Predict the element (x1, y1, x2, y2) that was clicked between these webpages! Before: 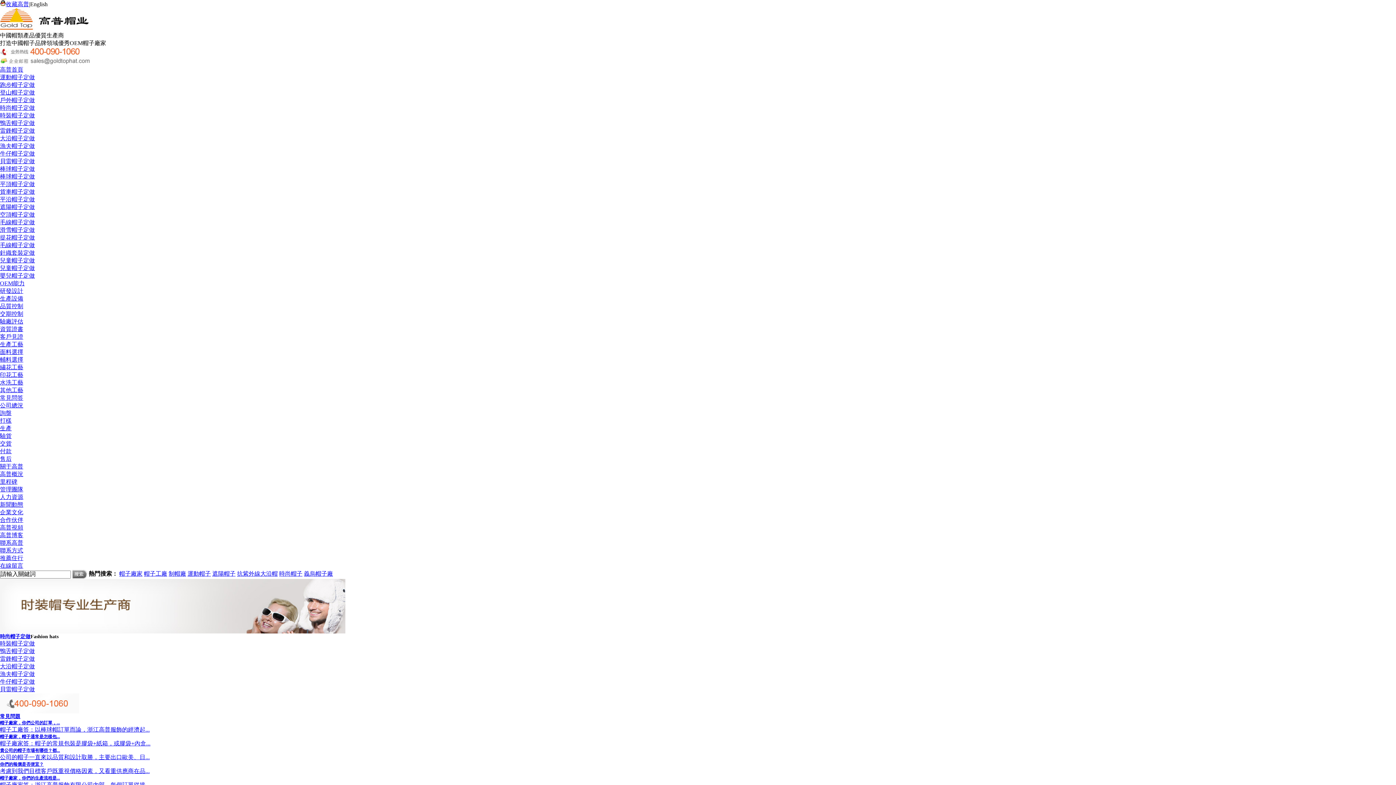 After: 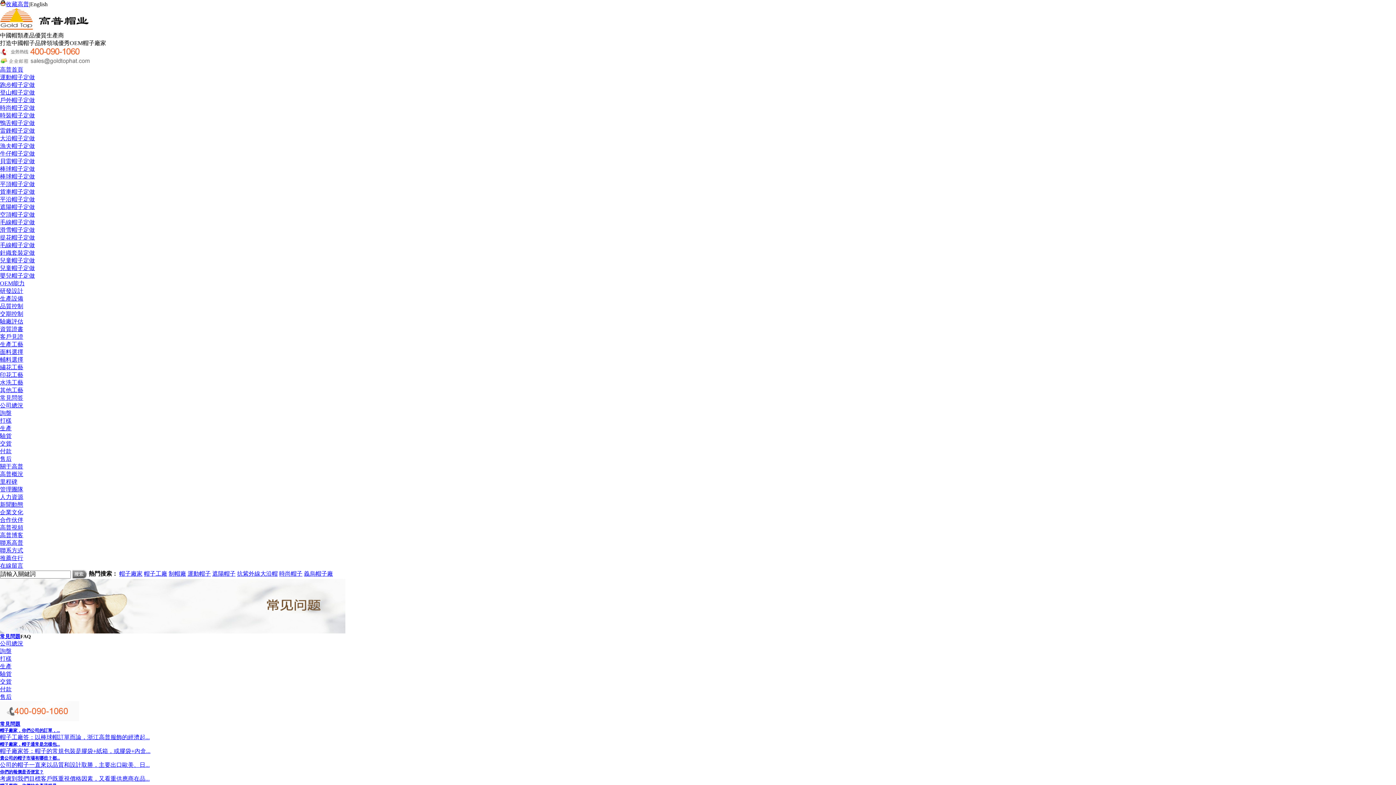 Action: label: 驗貨 bbox: (0, 433, 11, 439)